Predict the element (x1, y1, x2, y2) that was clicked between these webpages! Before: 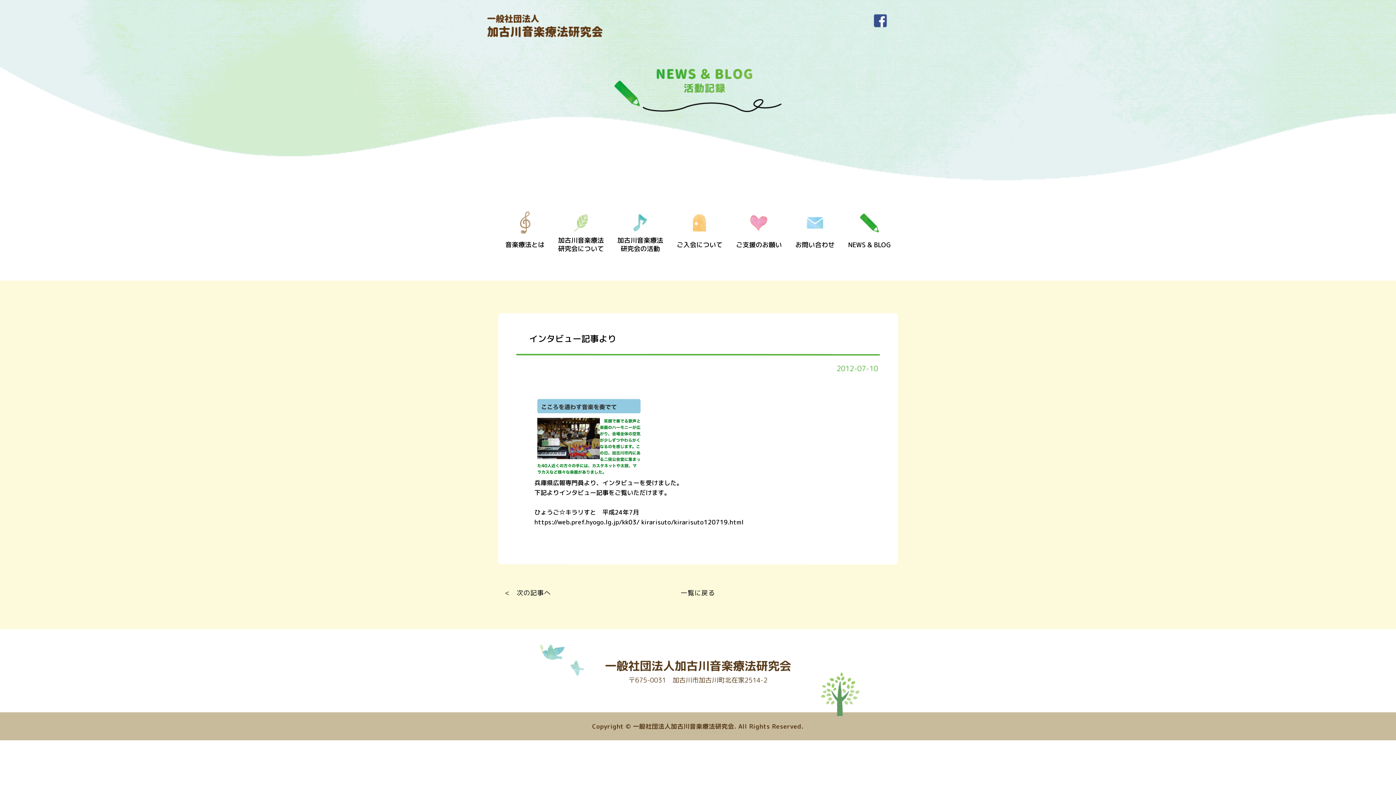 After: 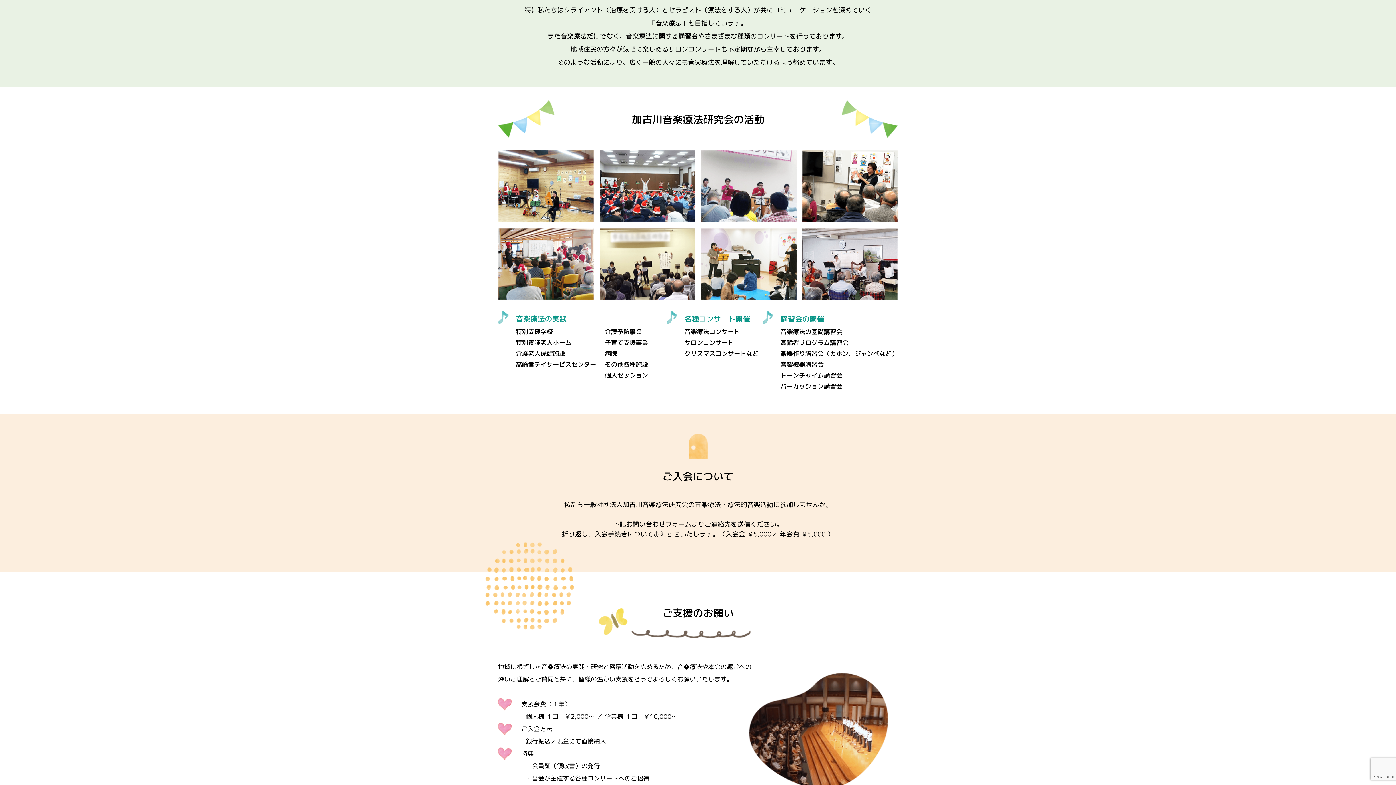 Action: label: 加古川音楽療法
研究会の活動 bbox: (617, 210, 663, 253)